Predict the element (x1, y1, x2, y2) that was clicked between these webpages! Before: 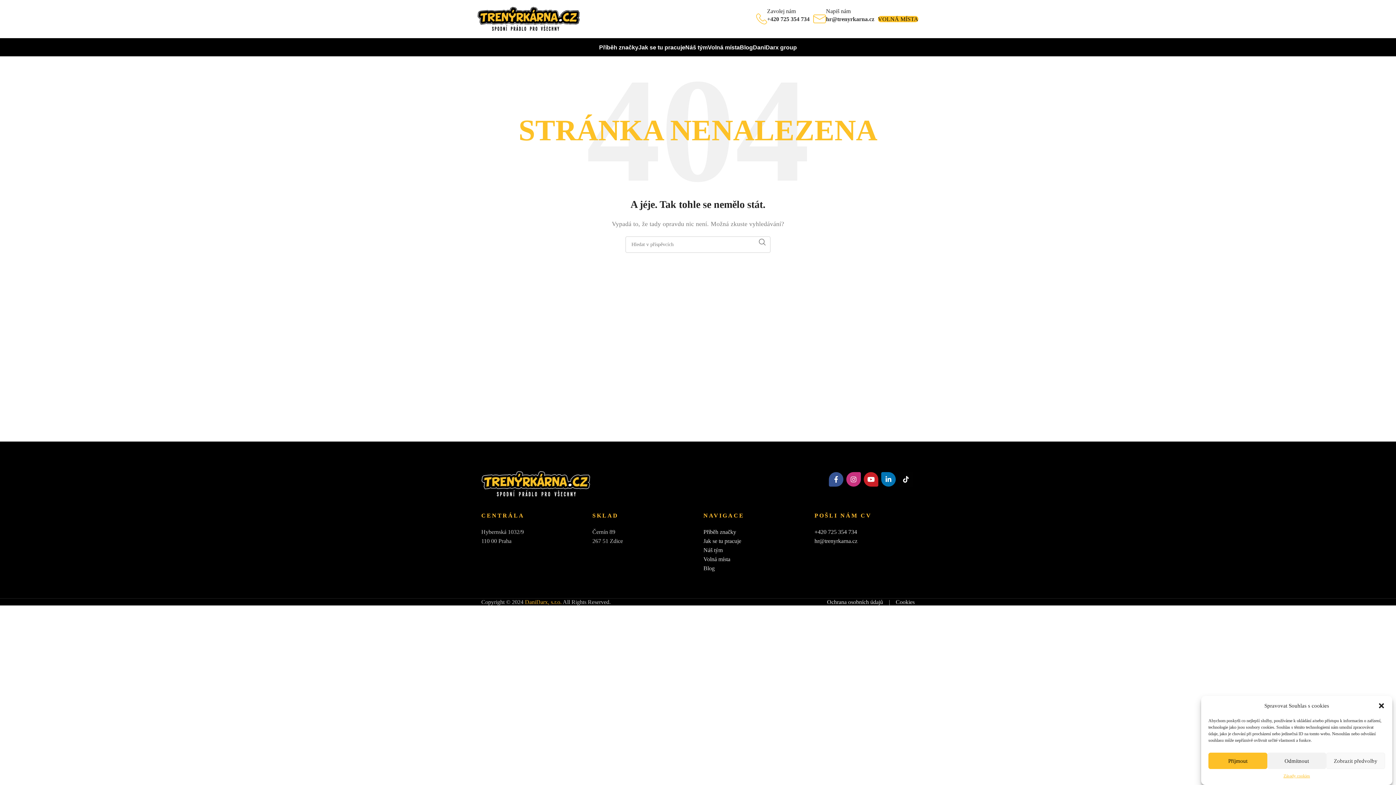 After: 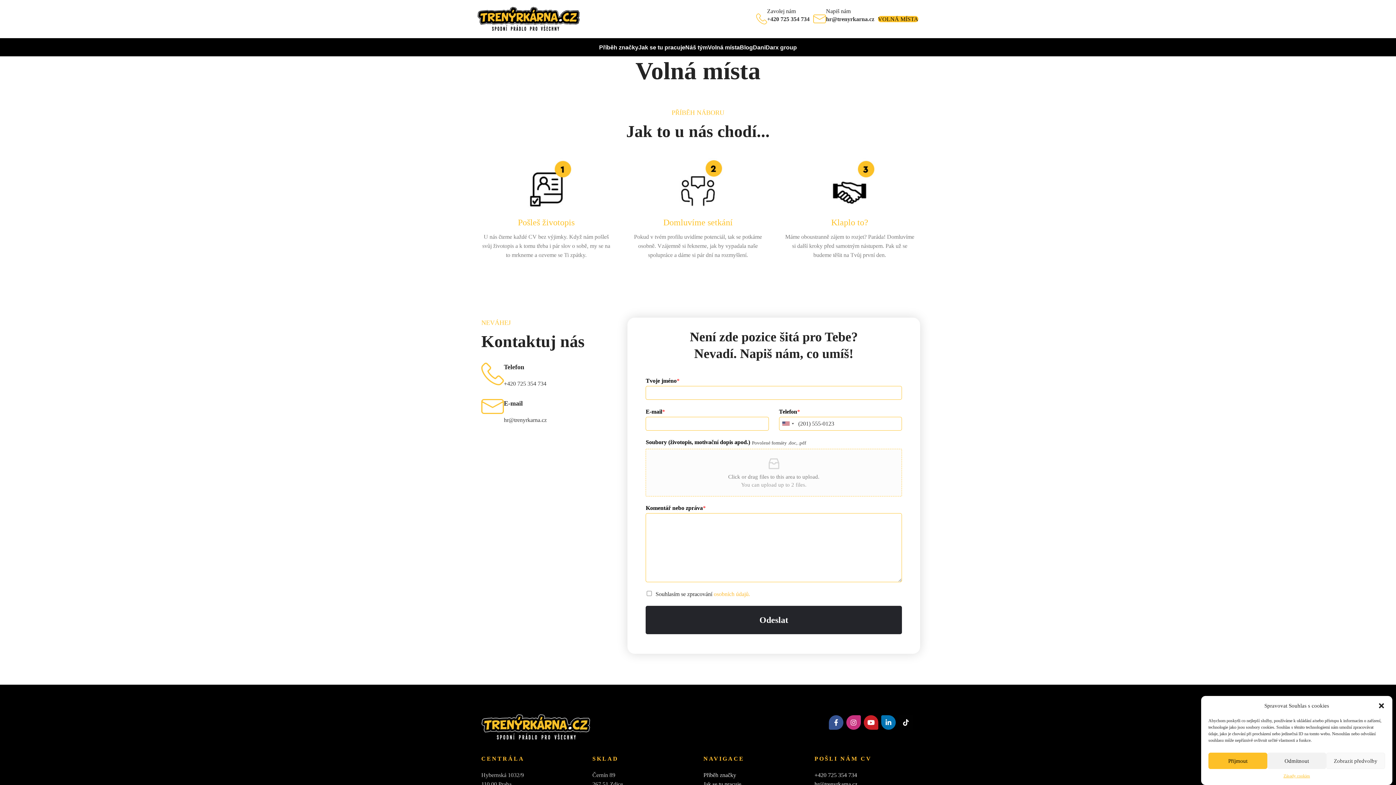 Action: bbox: (708, 40, 740, 54) label: Volná místa